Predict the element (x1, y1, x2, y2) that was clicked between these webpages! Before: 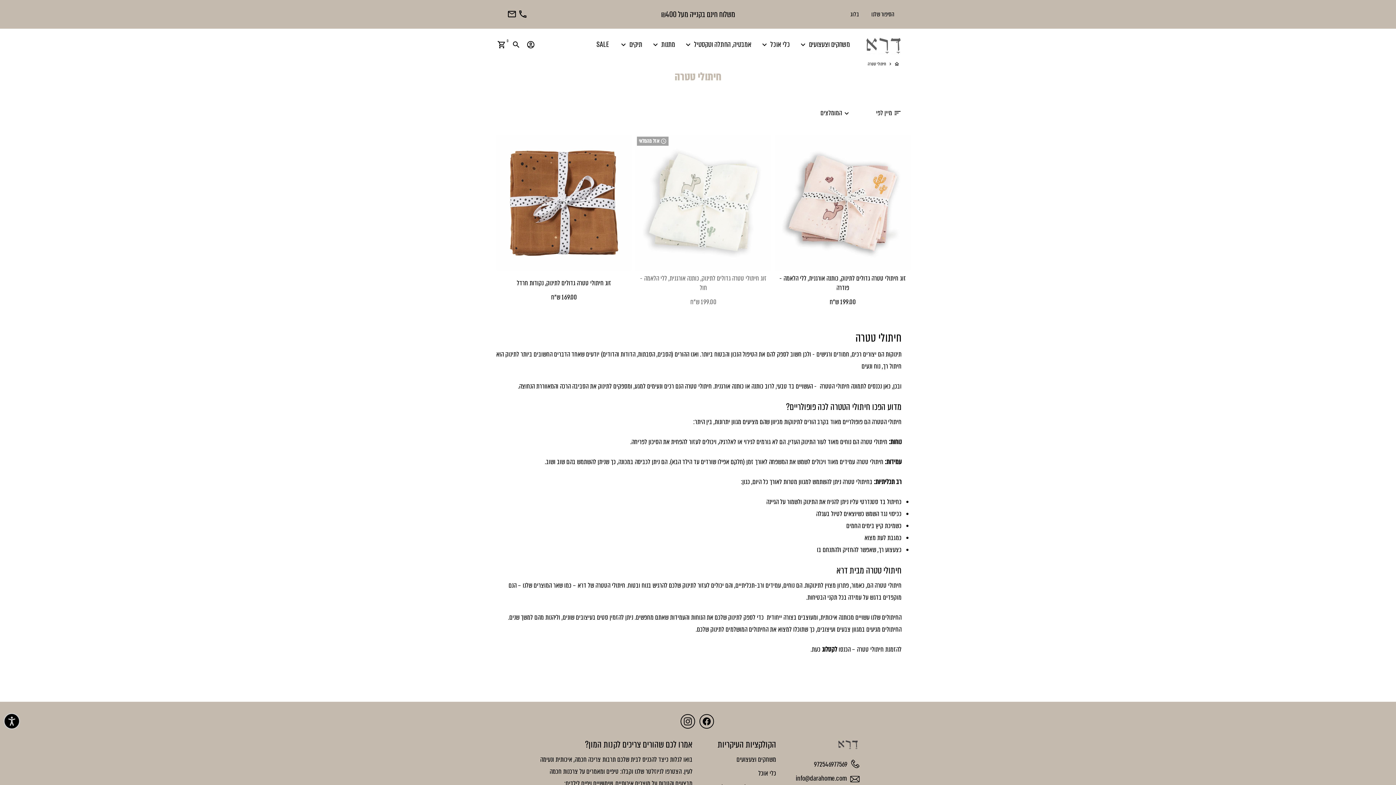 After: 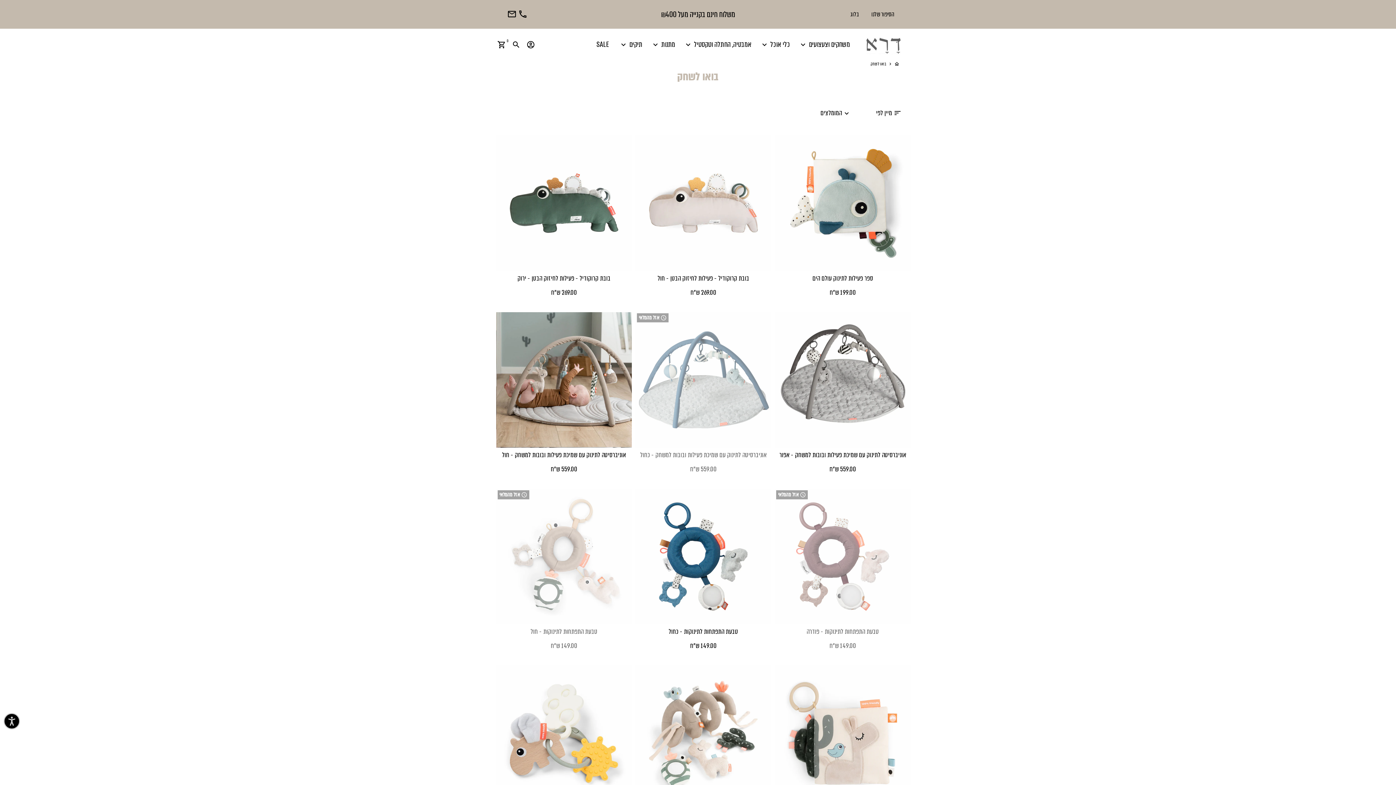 Action: label: משחקים וצעצועים bbox: (736, 755, 776, 763)